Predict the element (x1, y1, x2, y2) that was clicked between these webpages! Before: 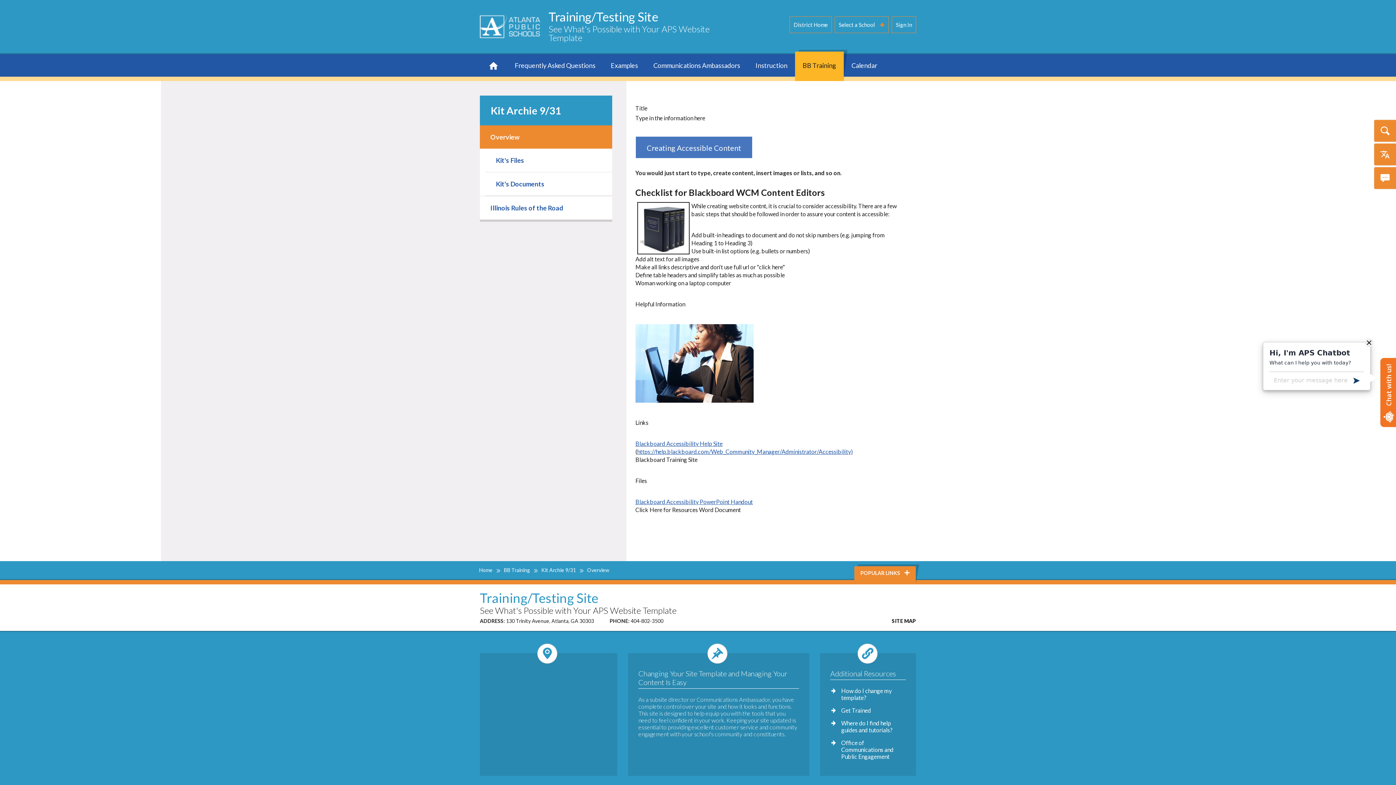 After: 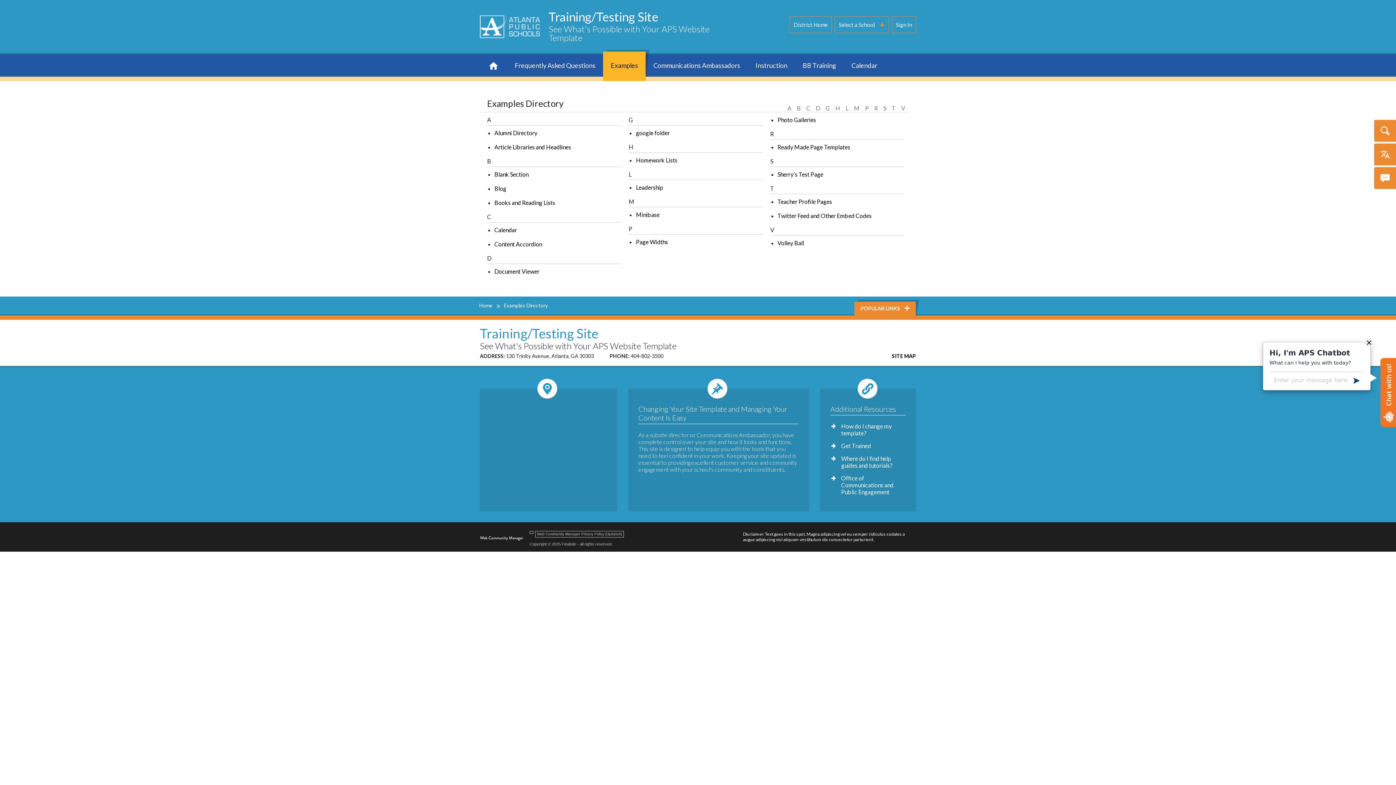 Action: bbox: (603, 51, 645, 81) label: Examples